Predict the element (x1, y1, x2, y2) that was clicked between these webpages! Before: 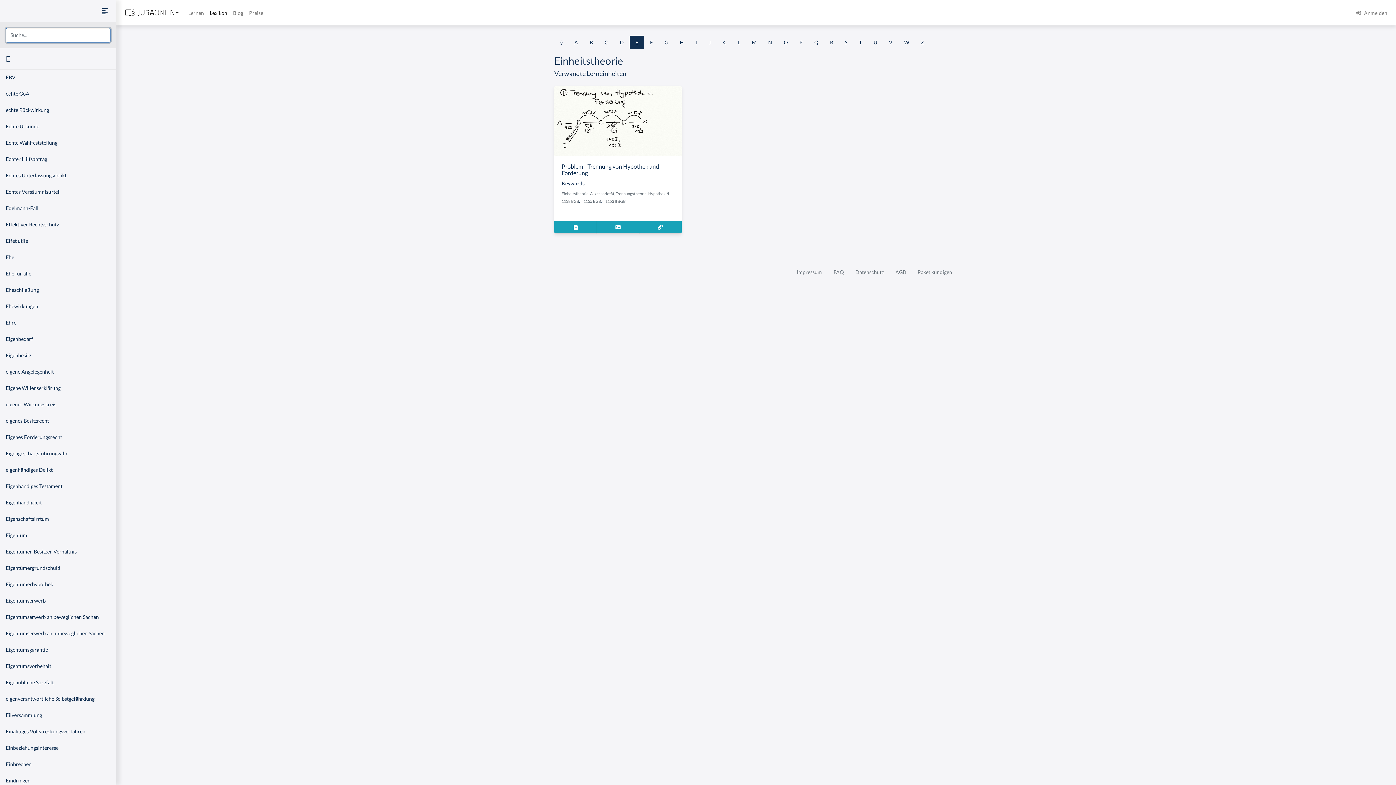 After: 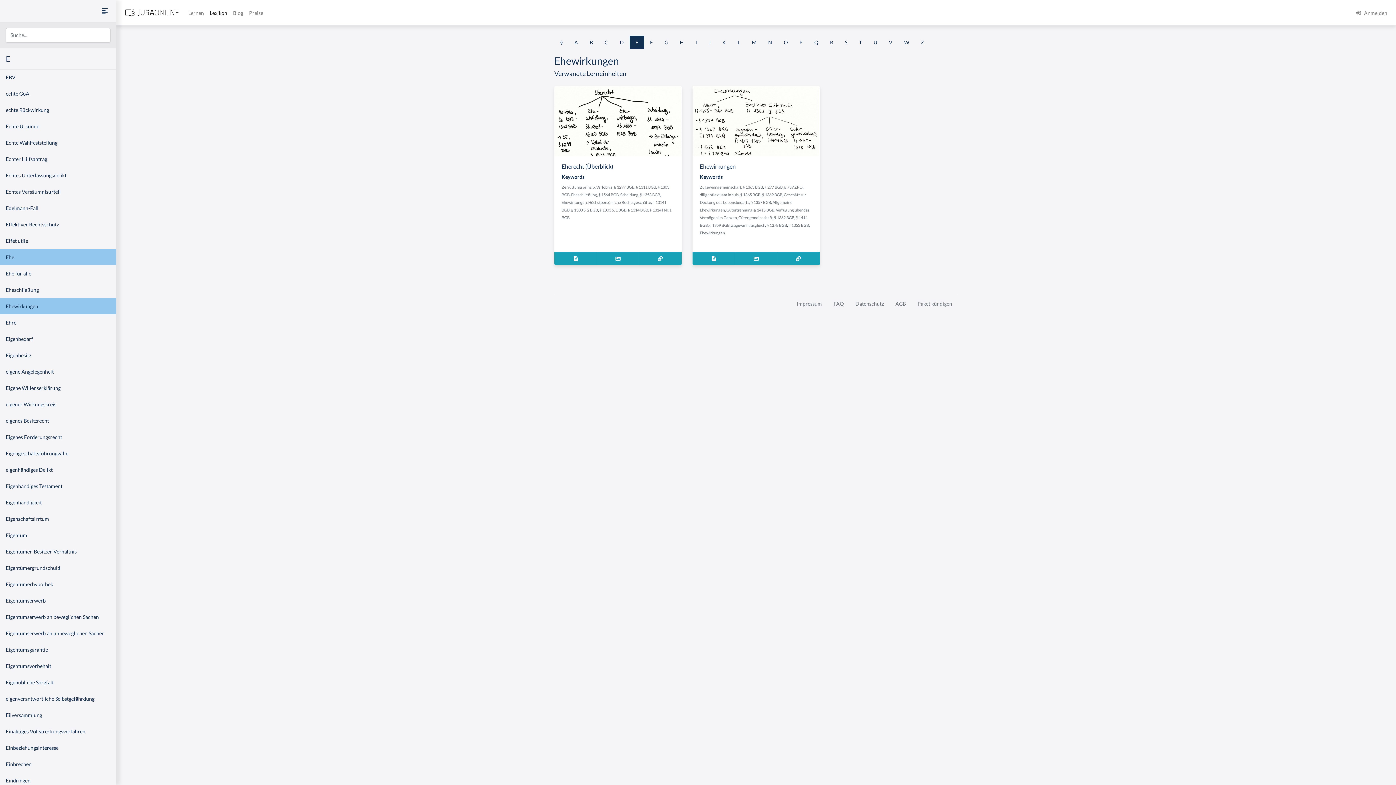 Action: label: Ehewirkungen bbox: (0, 298, 116, 314)